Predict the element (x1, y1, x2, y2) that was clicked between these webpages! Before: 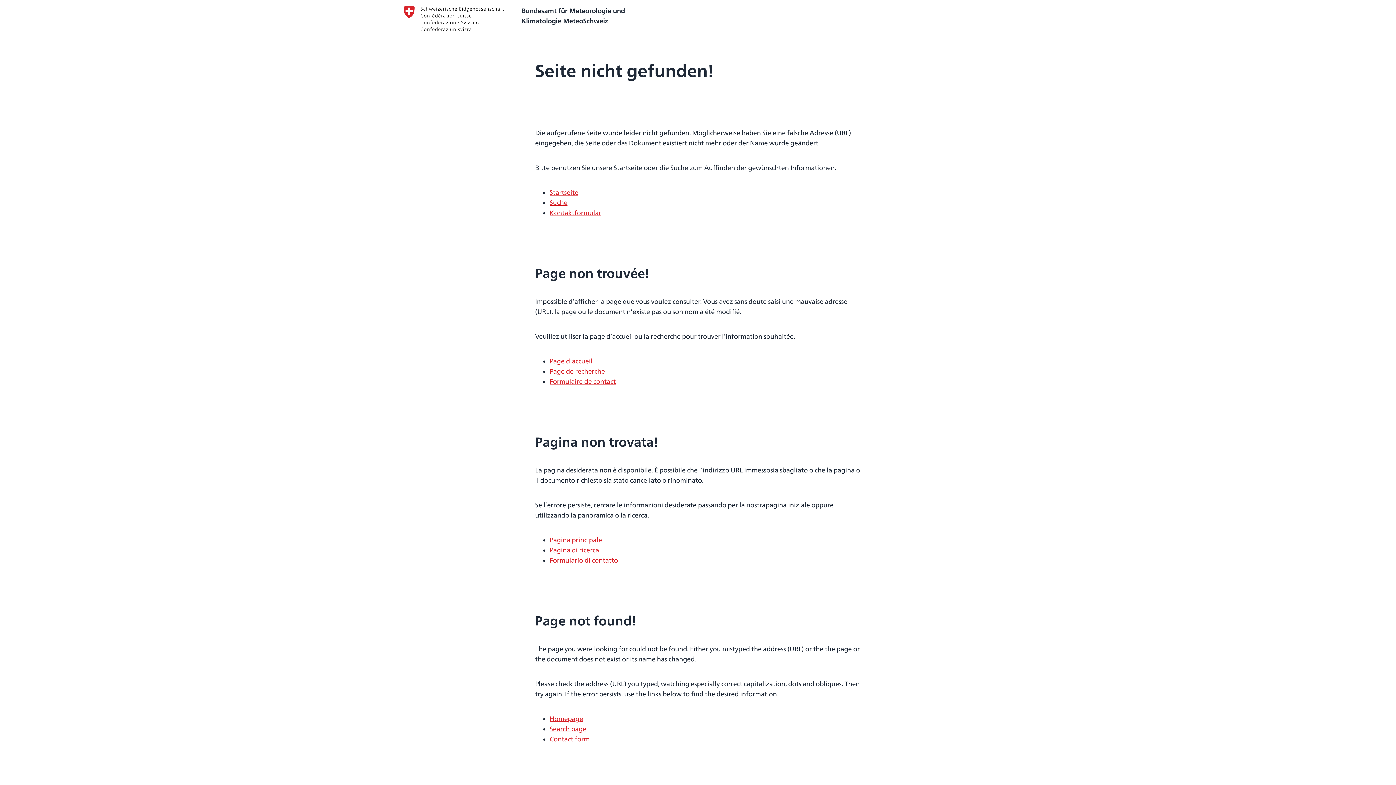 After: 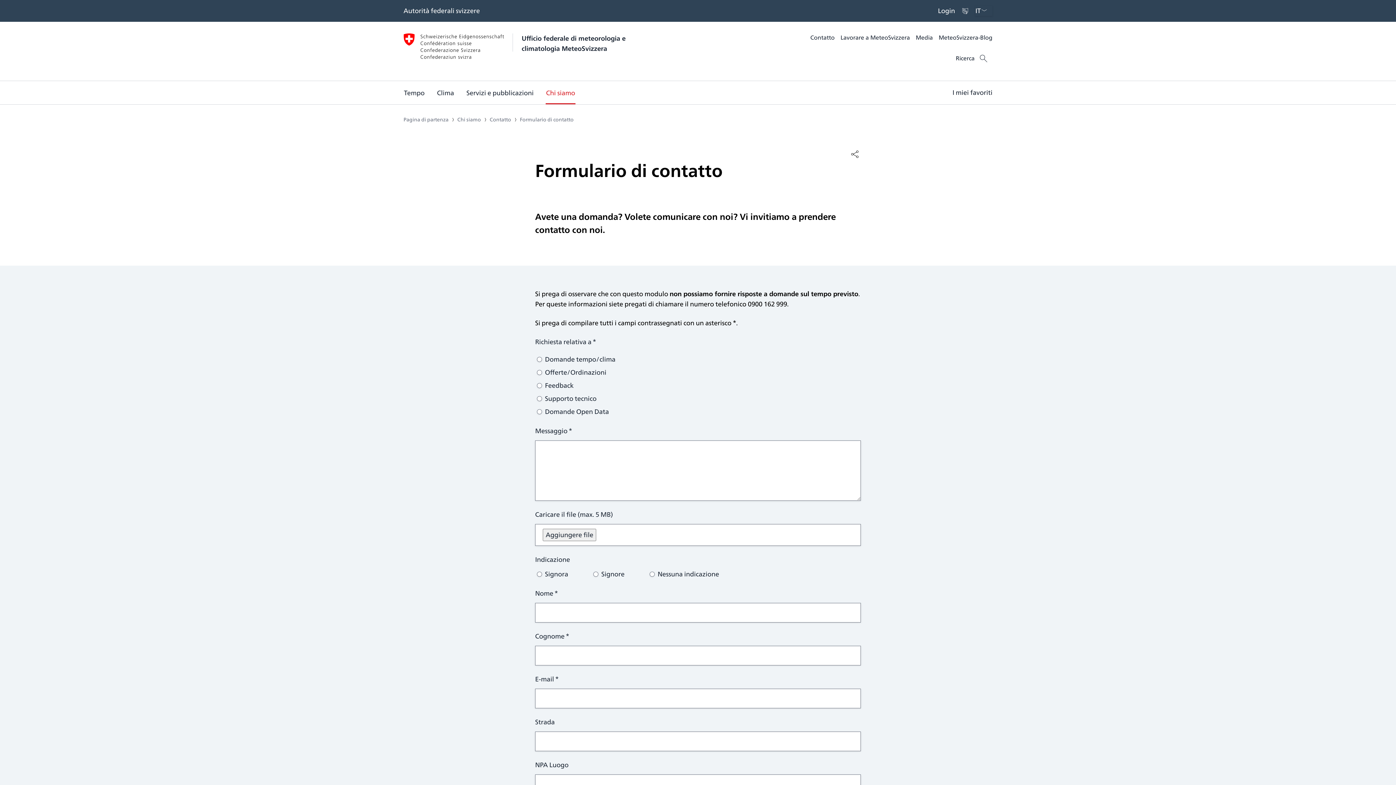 Action: label: Formulario di contatto bbox: (549, 555, 618, 565)